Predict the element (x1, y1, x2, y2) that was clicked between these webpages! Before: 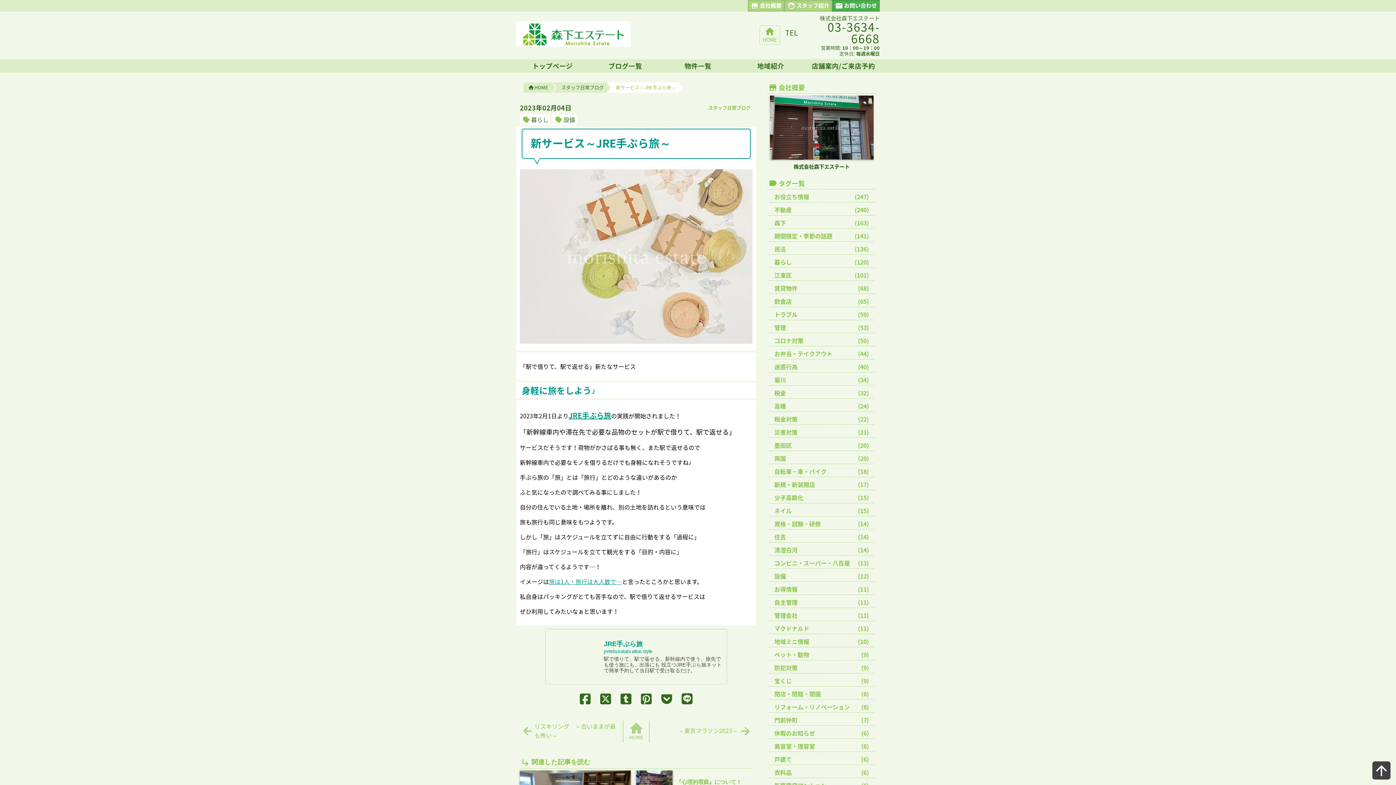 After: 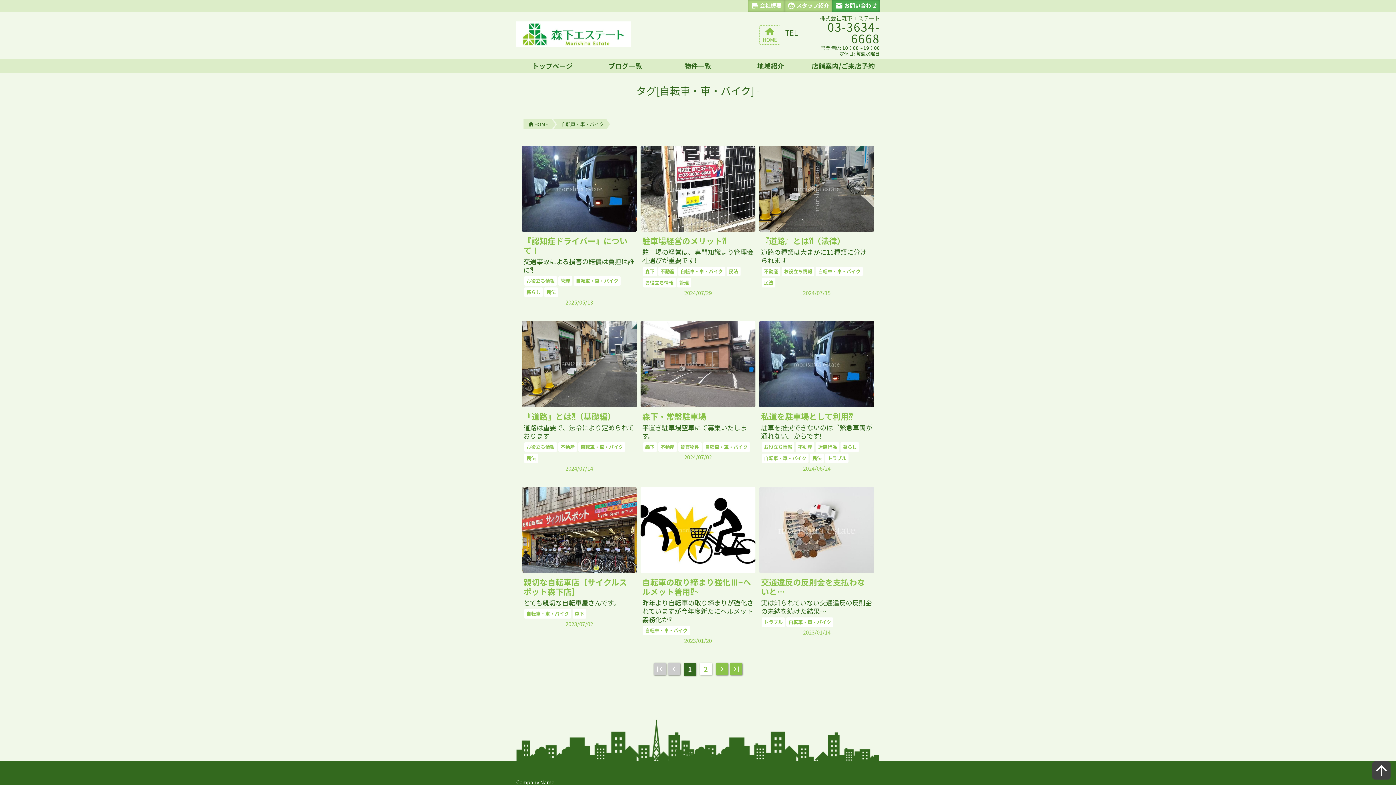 Action: bbox: (774, 467, 869, 476) label: 自転車・車・バイク
(18)